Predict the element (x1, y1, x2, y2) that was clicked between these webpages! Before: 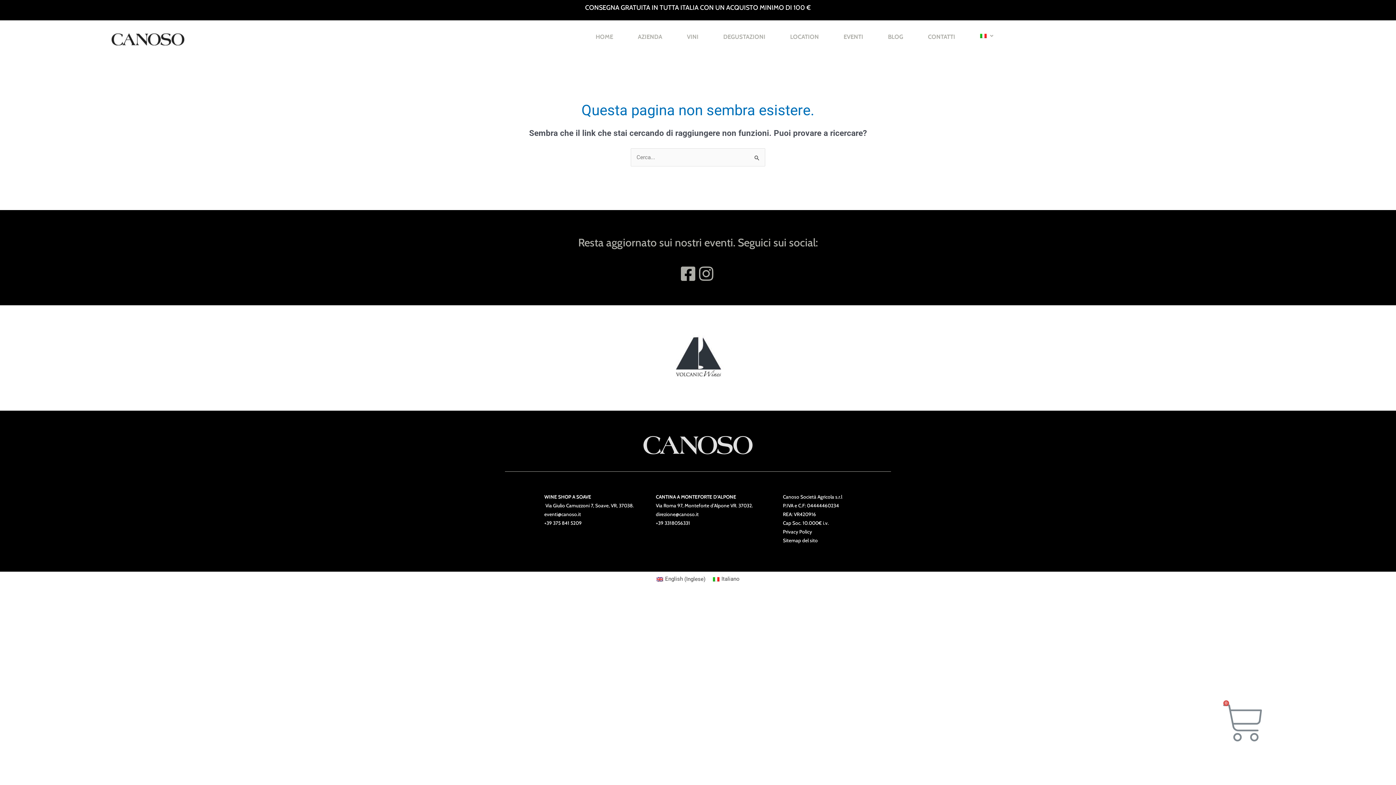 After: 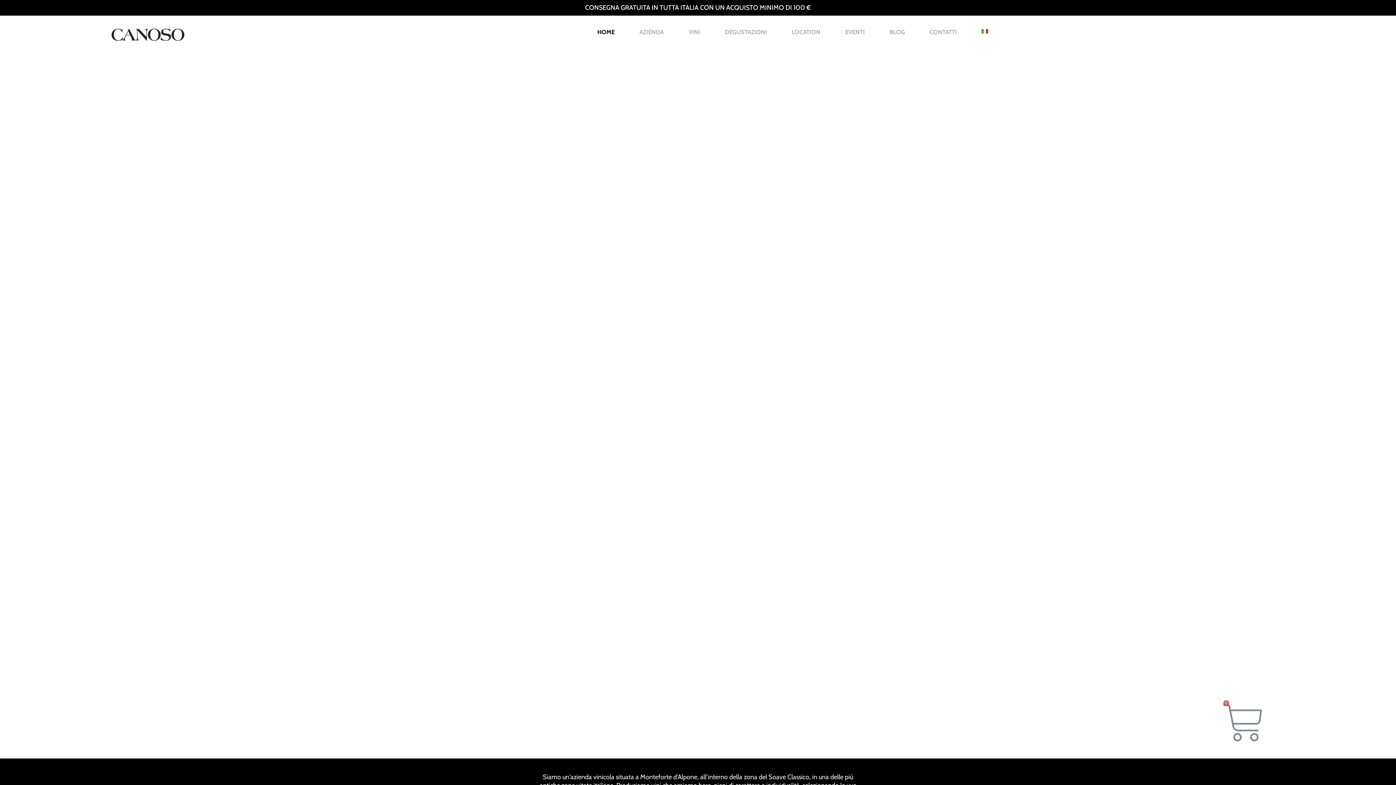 Action: bbox: (967, 25, 1006, 46)